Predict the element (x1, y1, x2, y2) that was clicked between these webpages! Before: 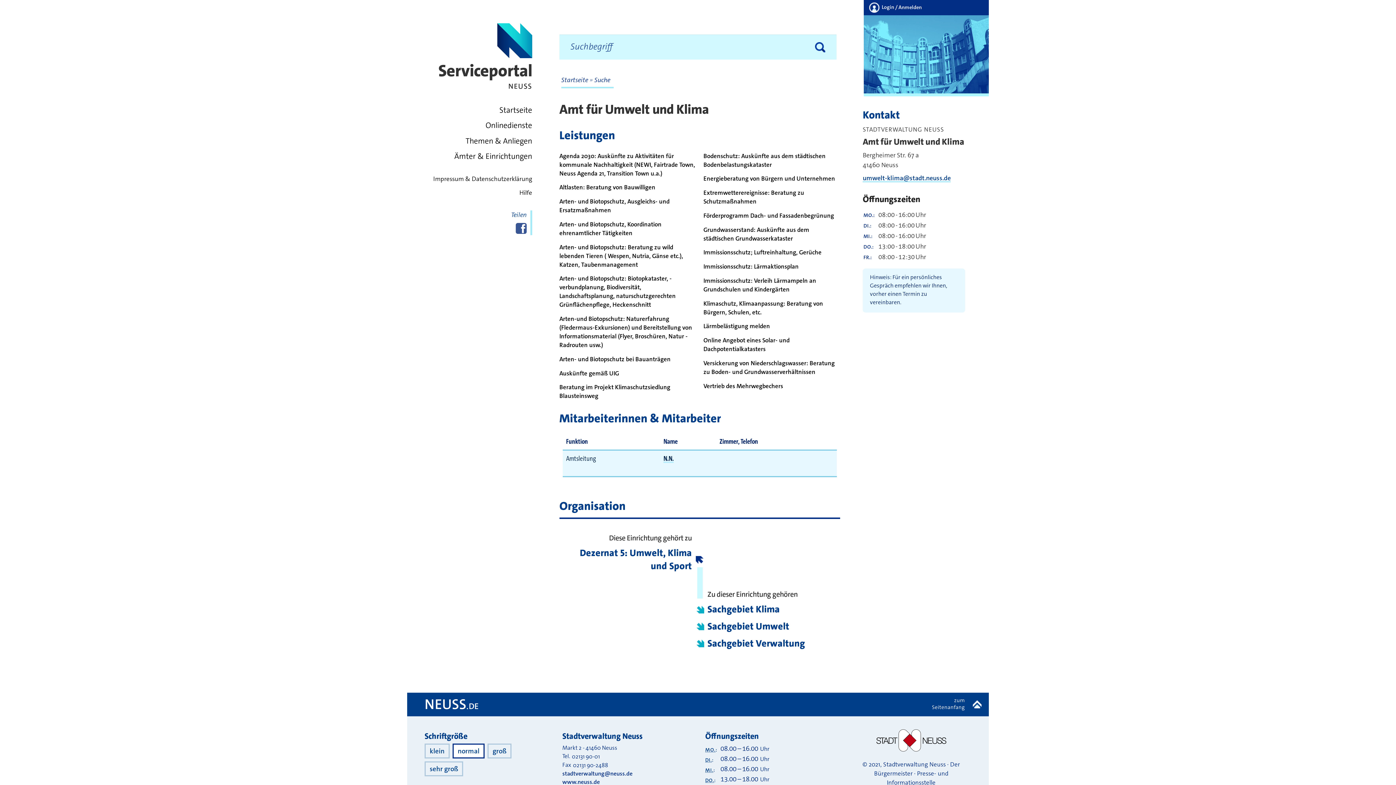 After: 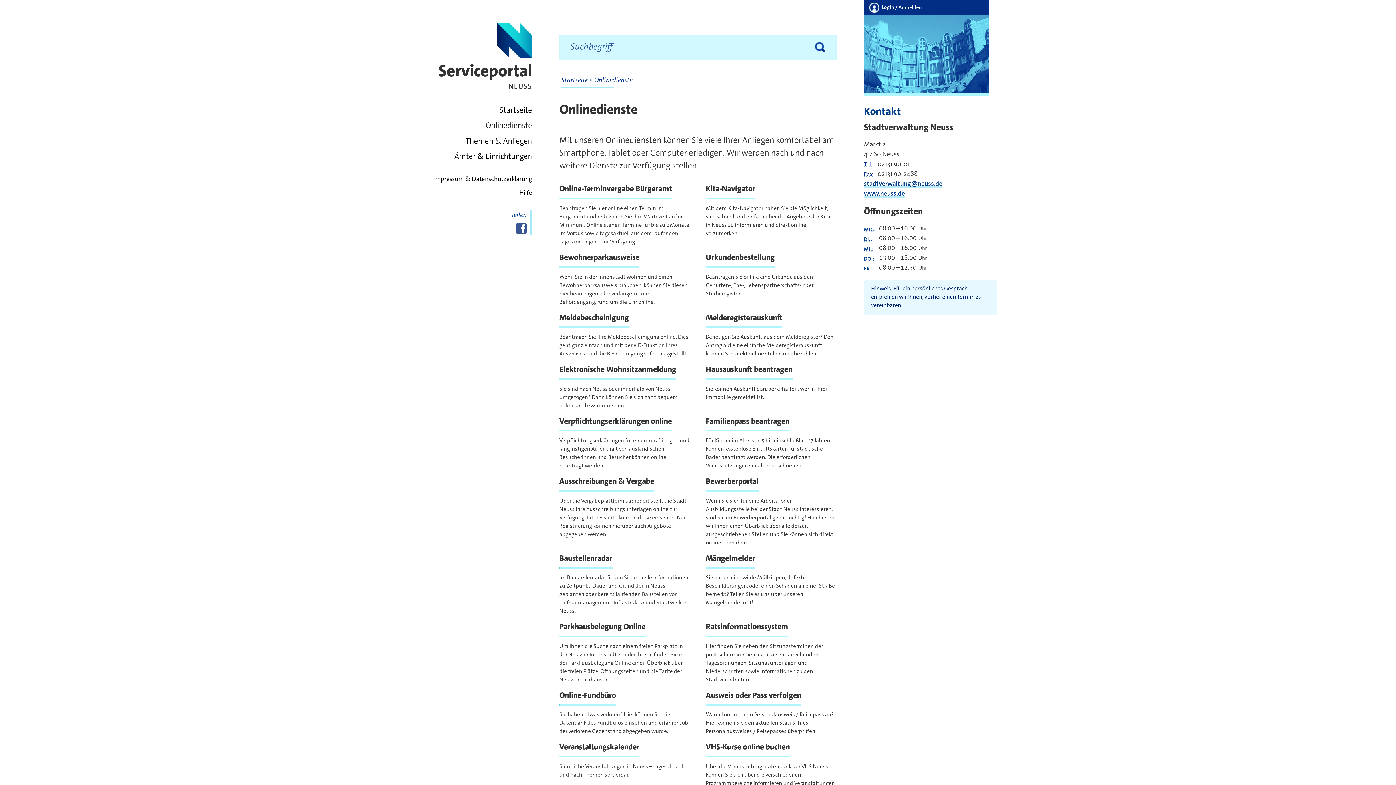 Action: label: Onlinedienste bbox: (399, 120, 532, 130)